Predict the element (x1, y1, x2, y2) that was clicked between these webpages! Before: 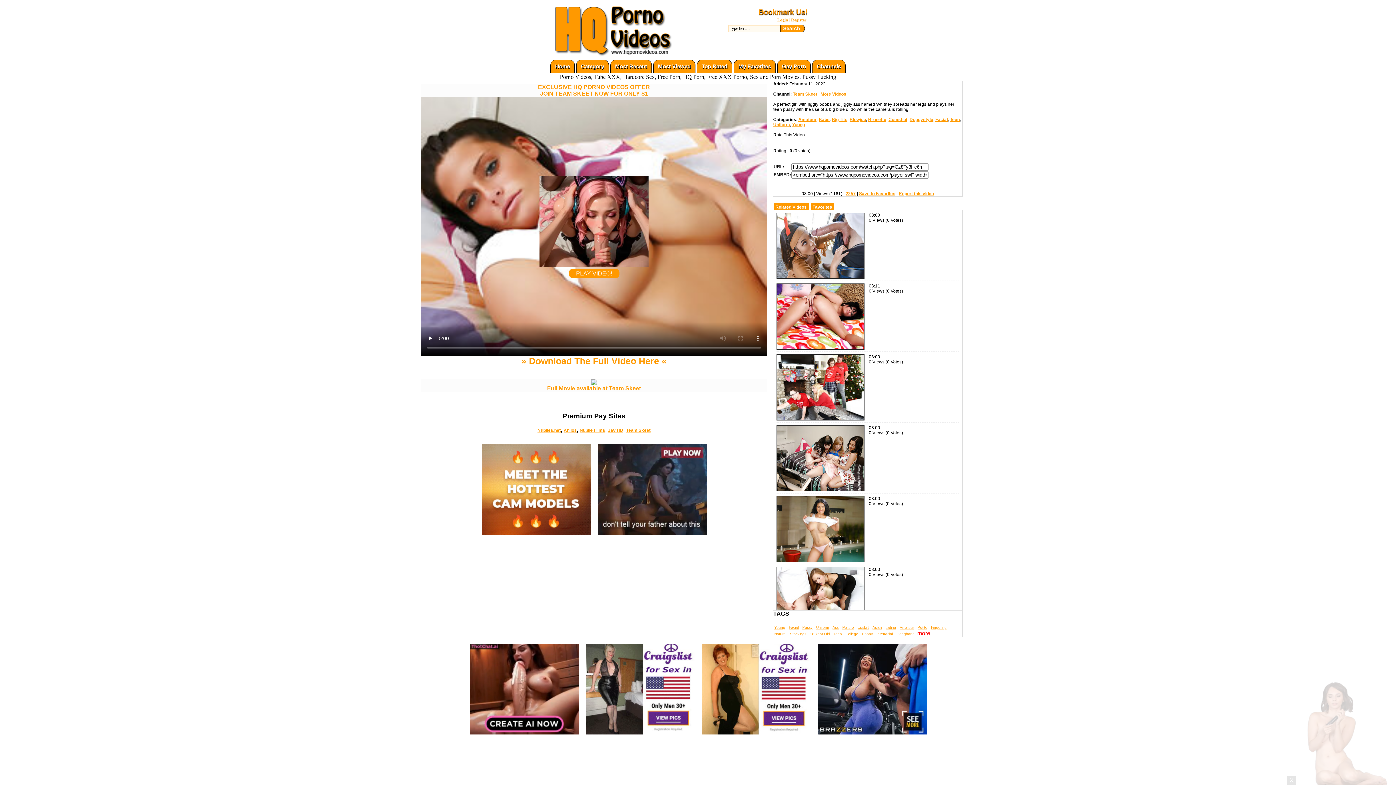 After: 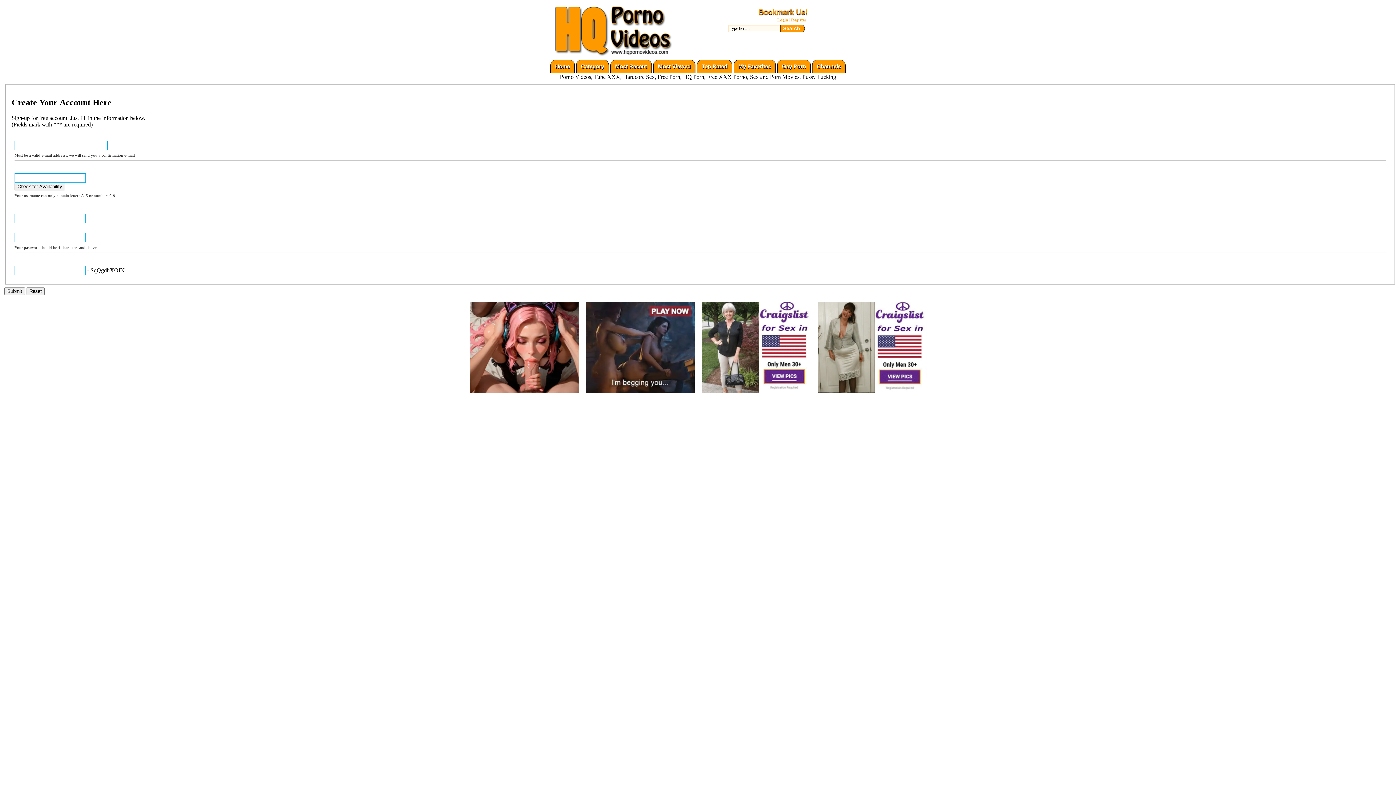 Action: label: Register bbox: (791, 17, 806, 22)